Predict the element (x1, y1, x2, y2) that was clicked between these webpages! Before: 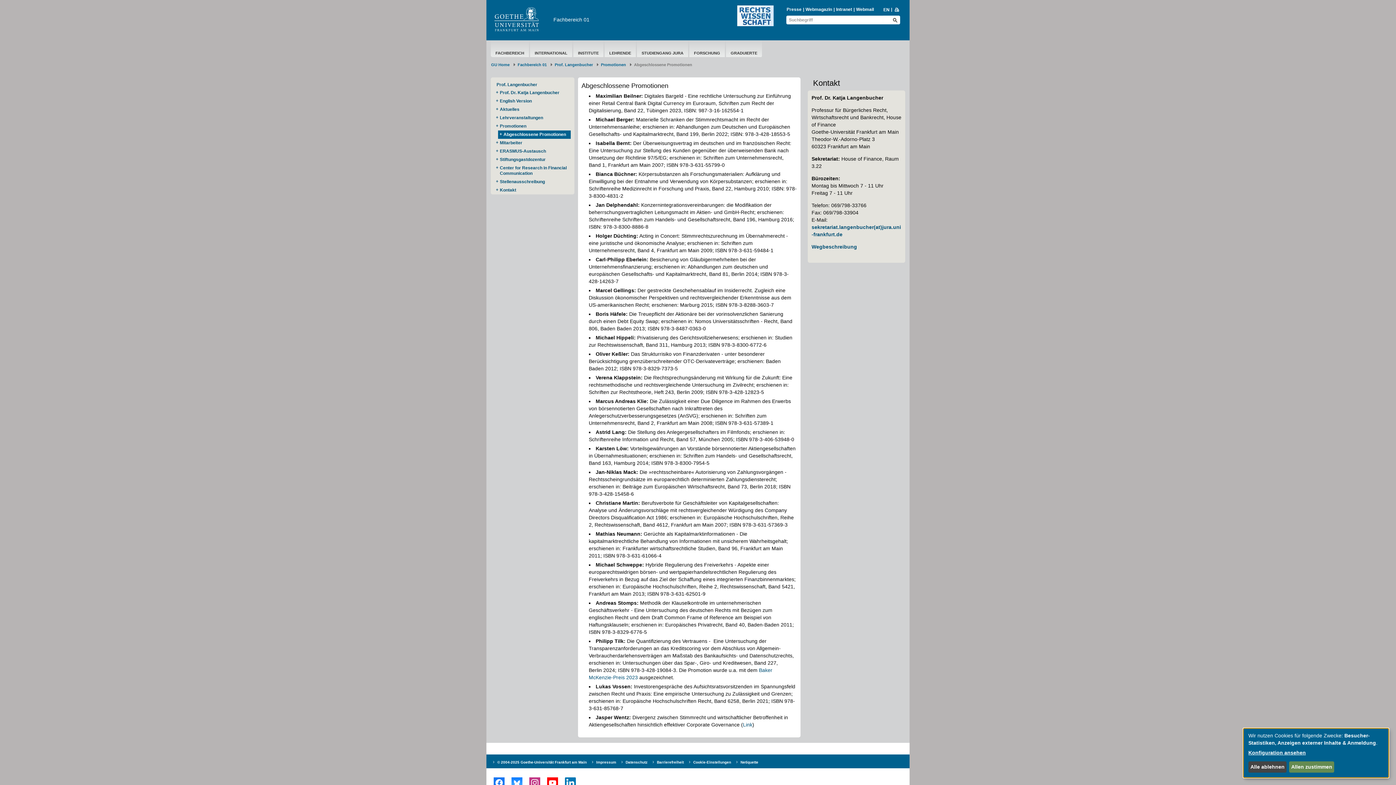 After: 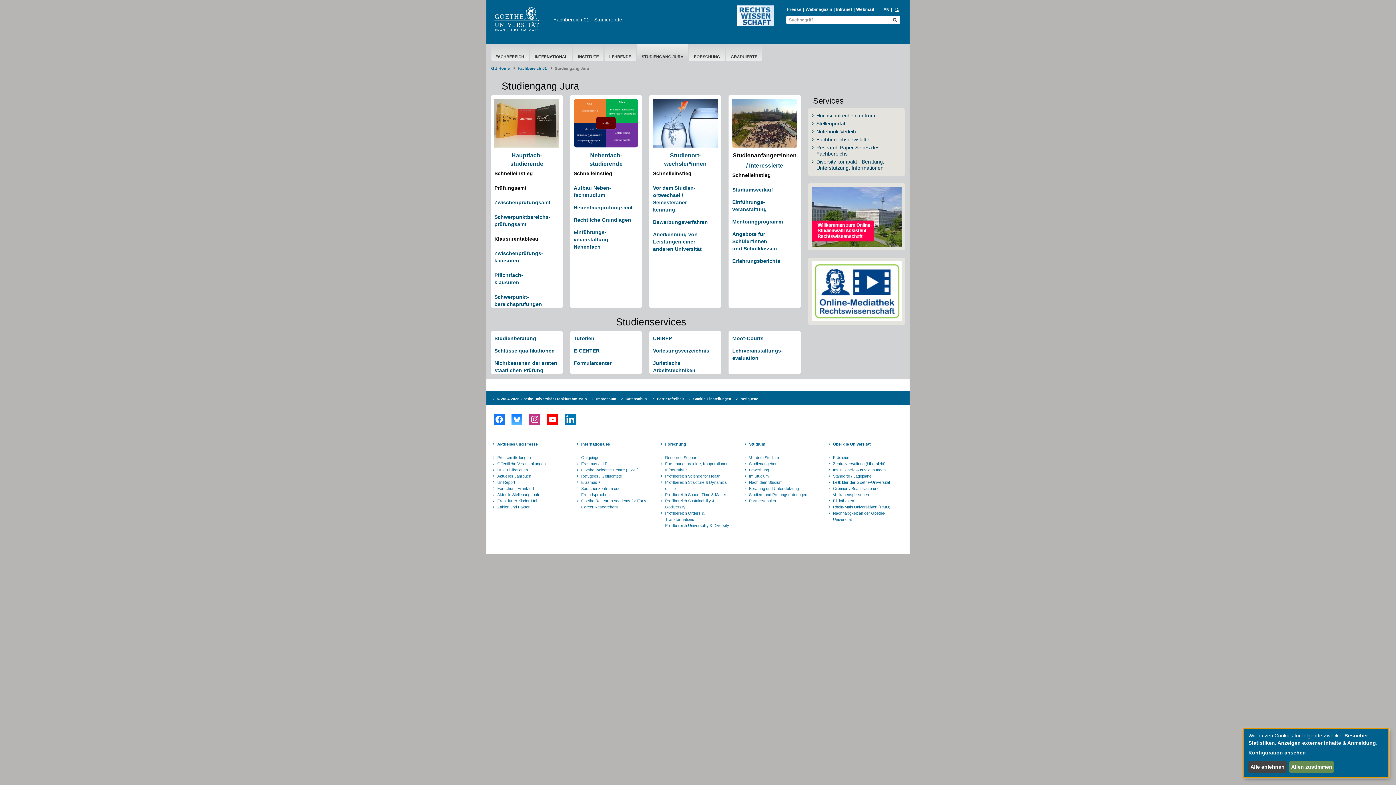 Action: label: STUDIENGANG JURA bbox: (637, 49, 688, 57)